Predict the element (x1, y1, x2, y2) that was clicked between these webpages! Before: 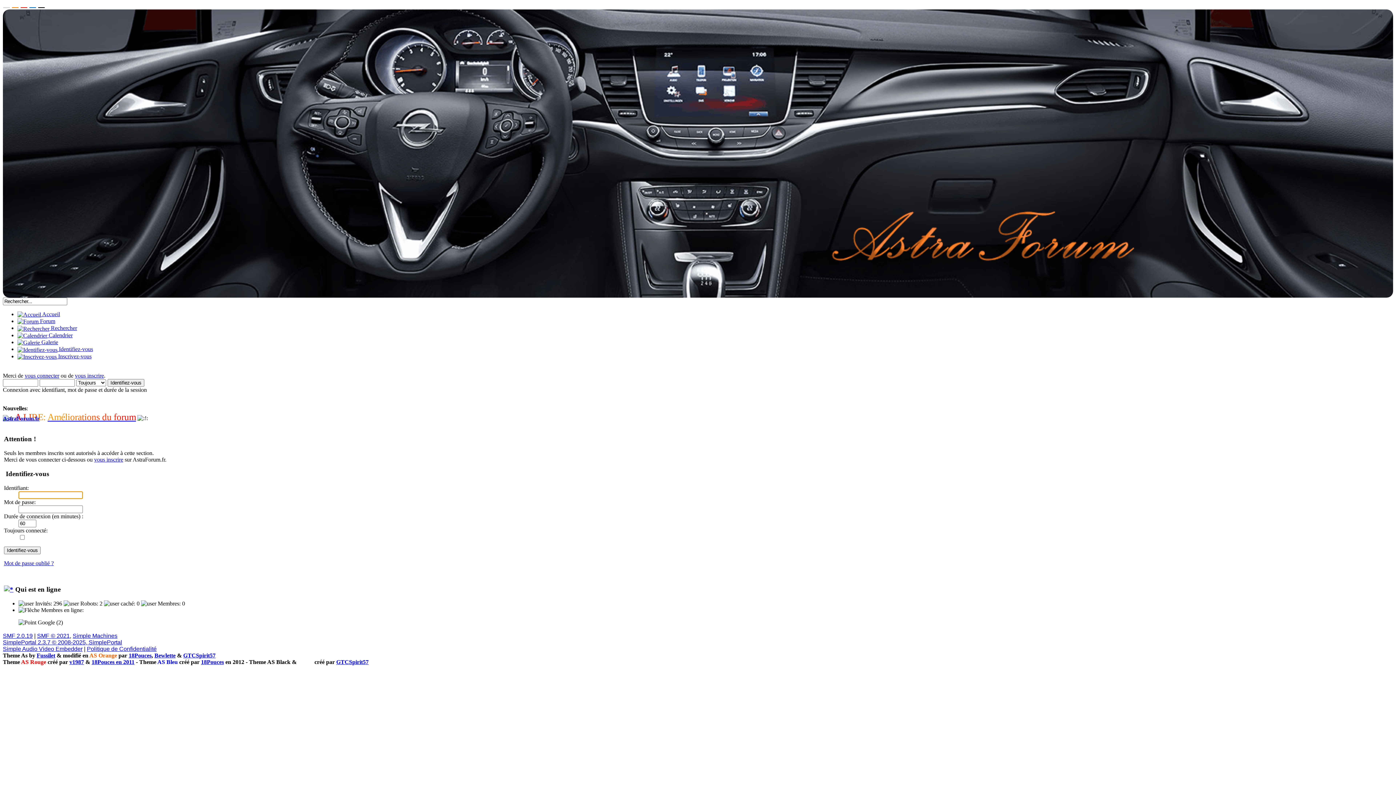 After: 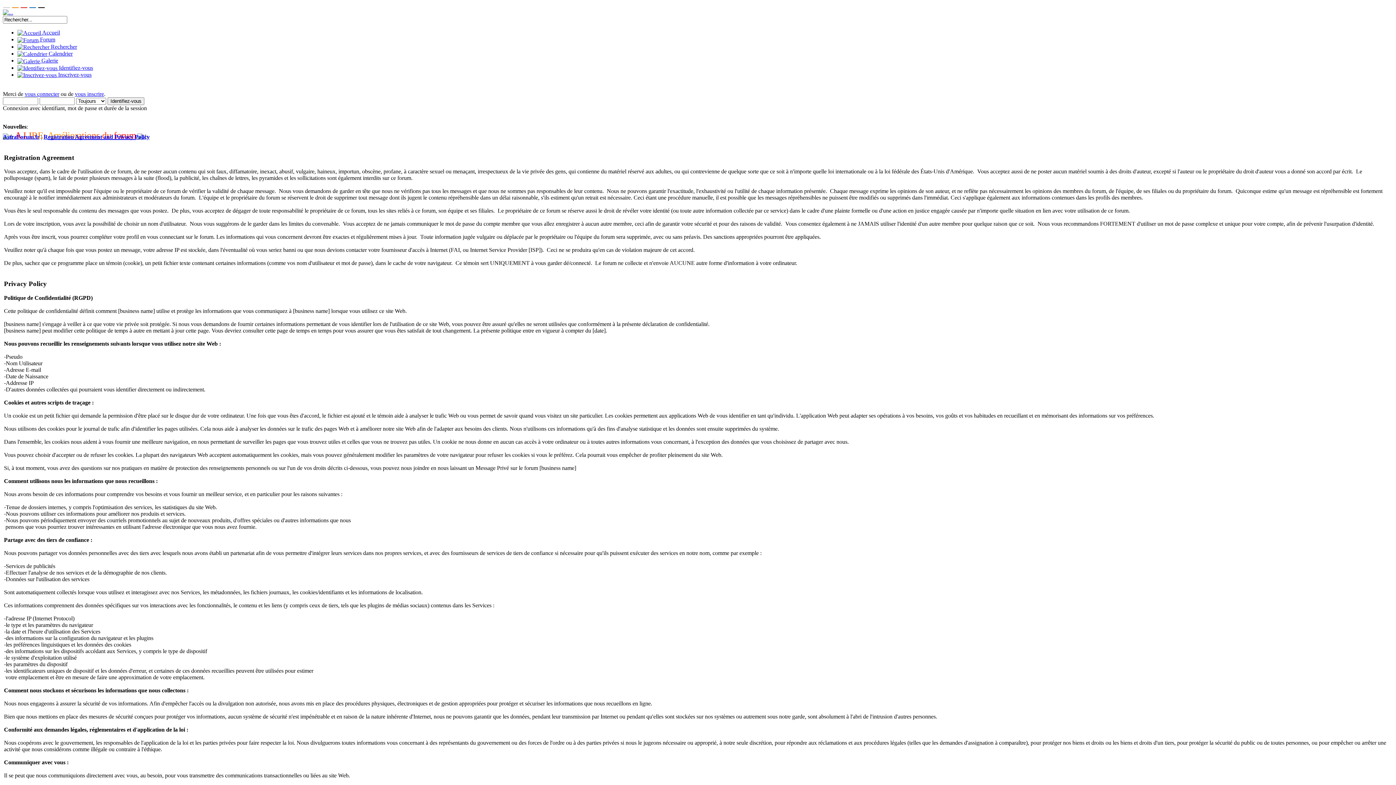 Action: label: Politique de Confidentialité bbox: (86, 646, 156, 652)